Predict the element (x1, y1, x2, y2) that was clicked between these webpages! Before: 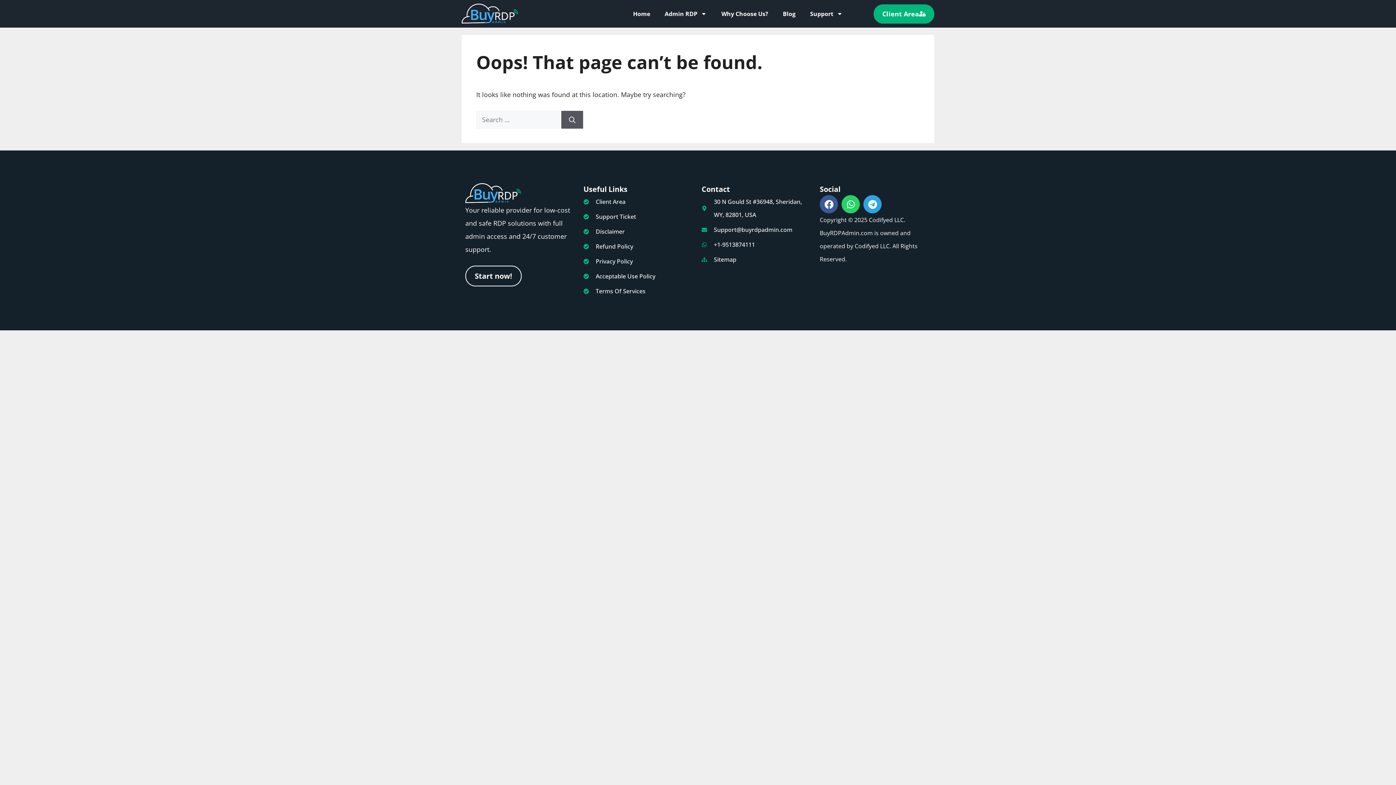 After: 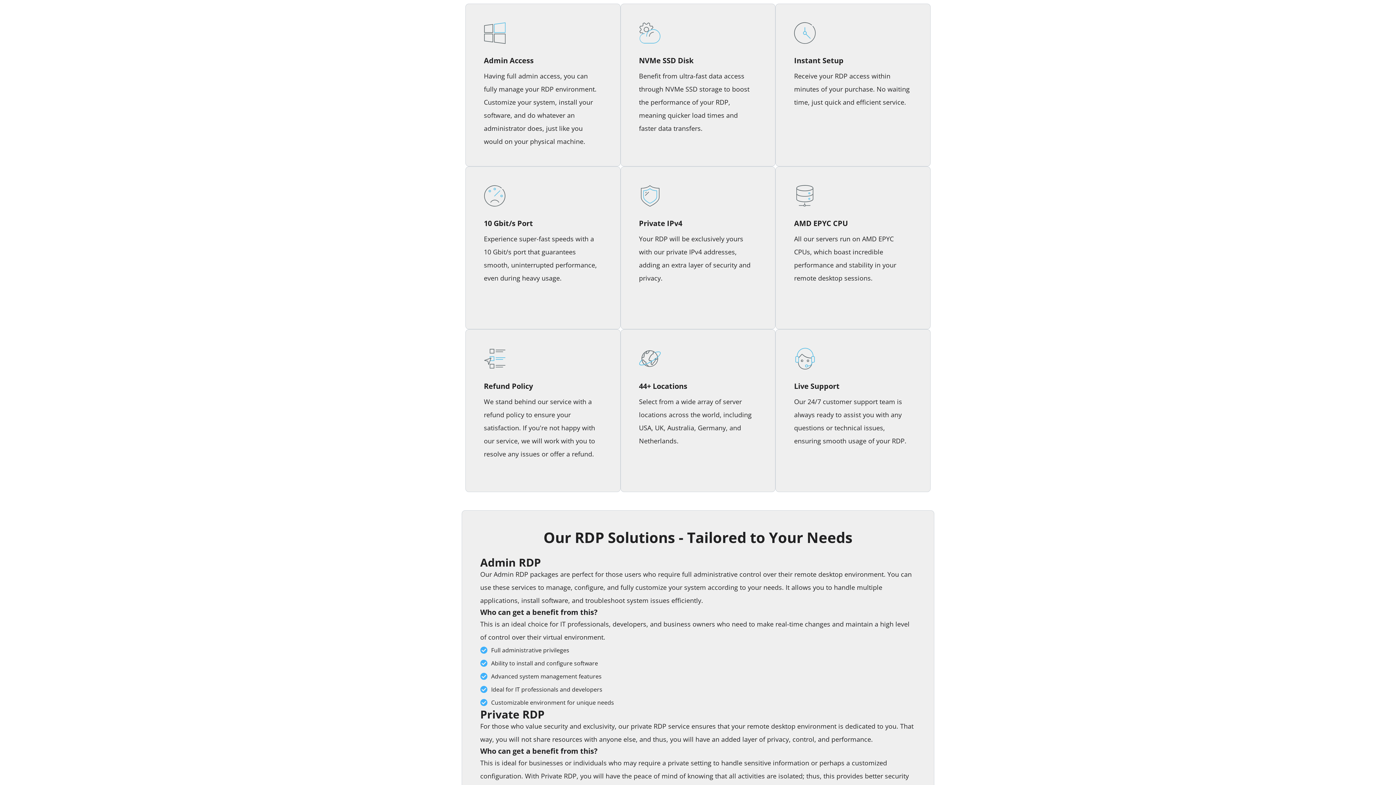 Action: bbox: (714, 3, 775, 23) label: Why Choose Us?